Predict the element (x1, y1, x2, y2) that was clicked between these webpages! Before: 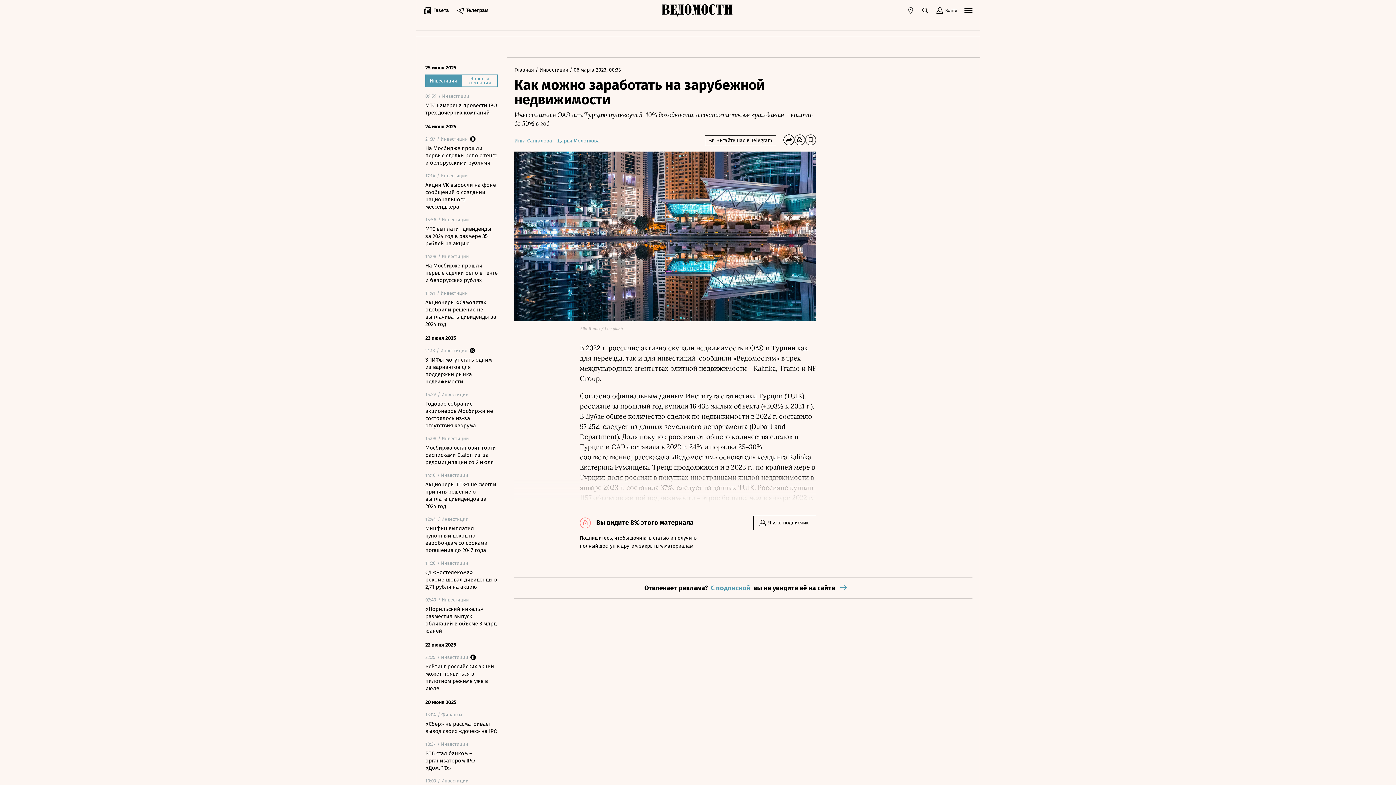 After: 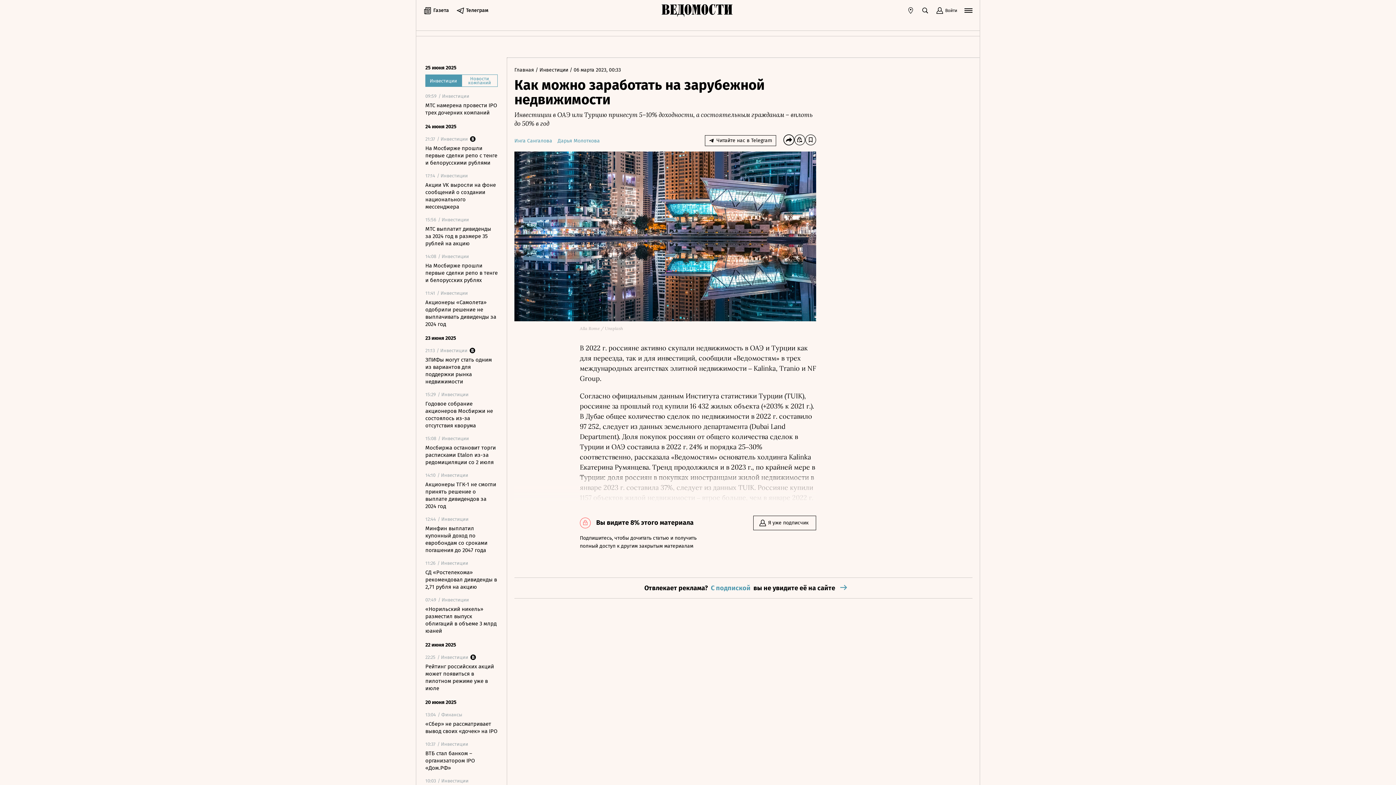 Action: bbox: (456, 6, 488, 14) label: Телеграм